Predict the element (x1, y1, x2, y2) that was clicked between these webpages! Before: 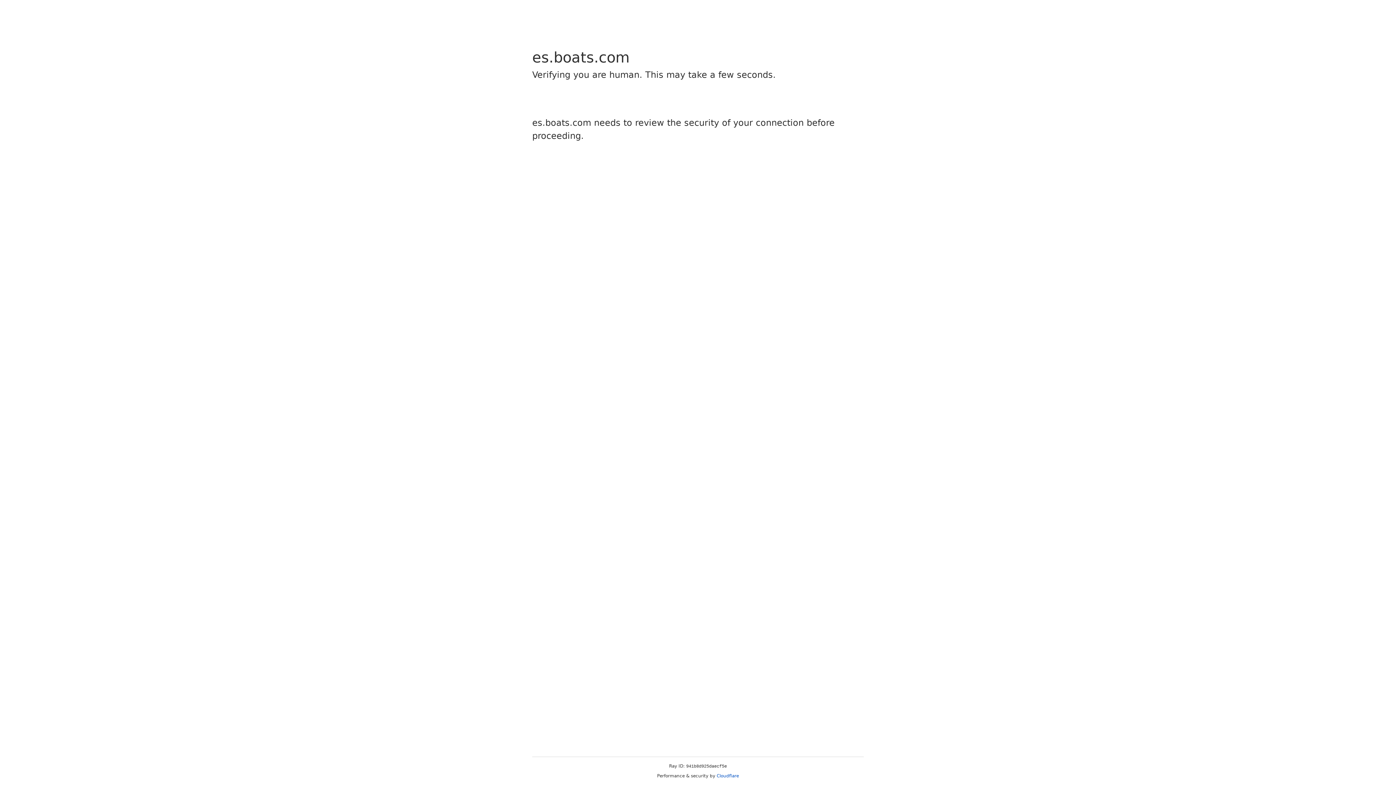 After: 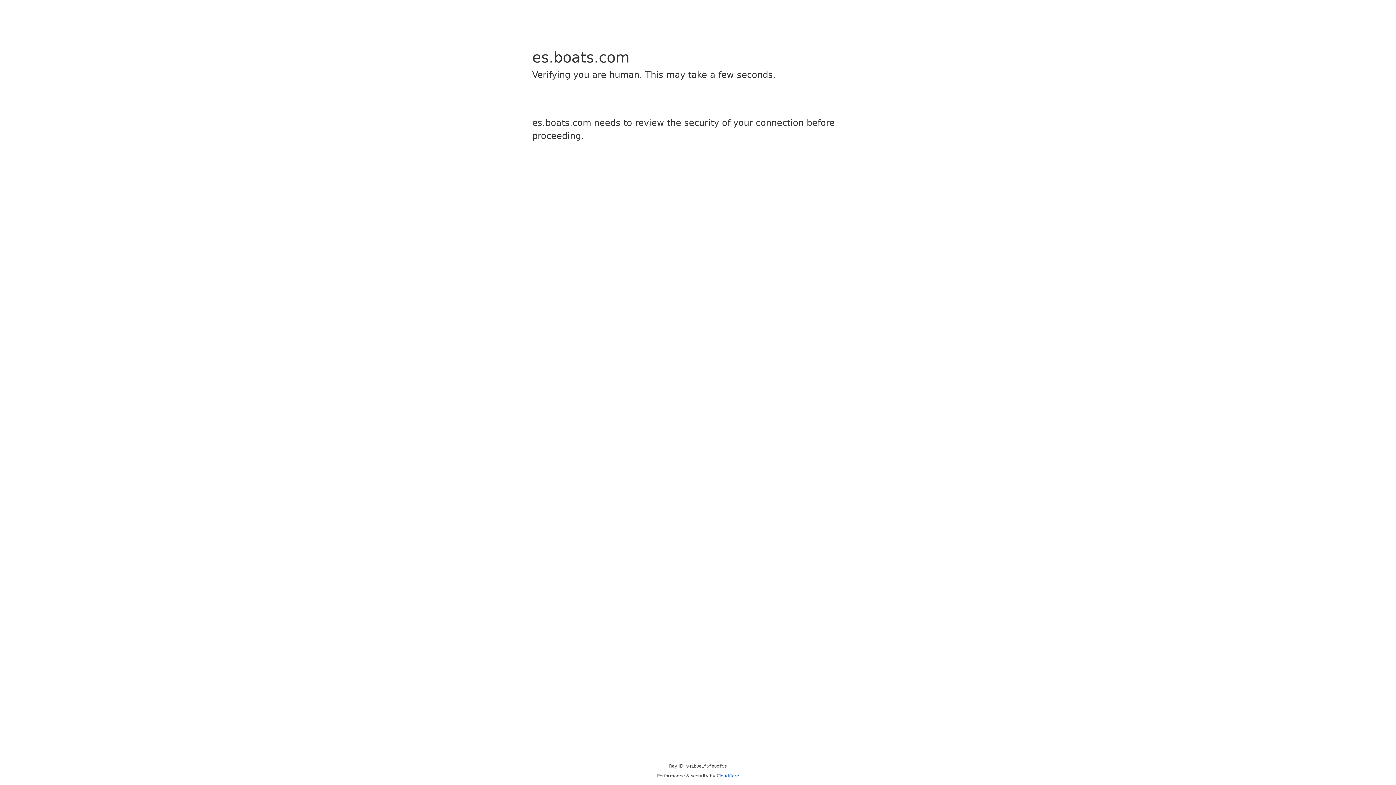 Action: label: Cloudflare bbox: (716, 773, 739, 778)